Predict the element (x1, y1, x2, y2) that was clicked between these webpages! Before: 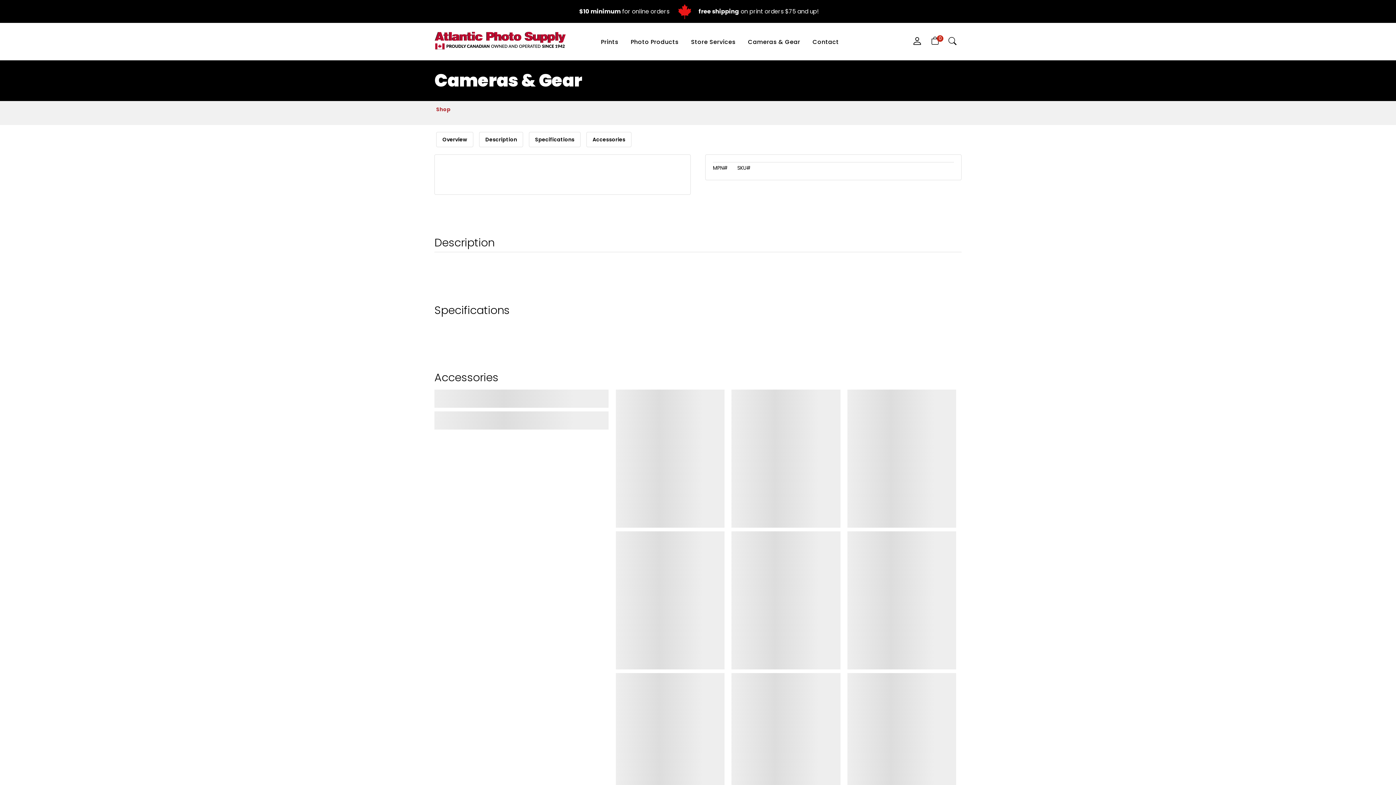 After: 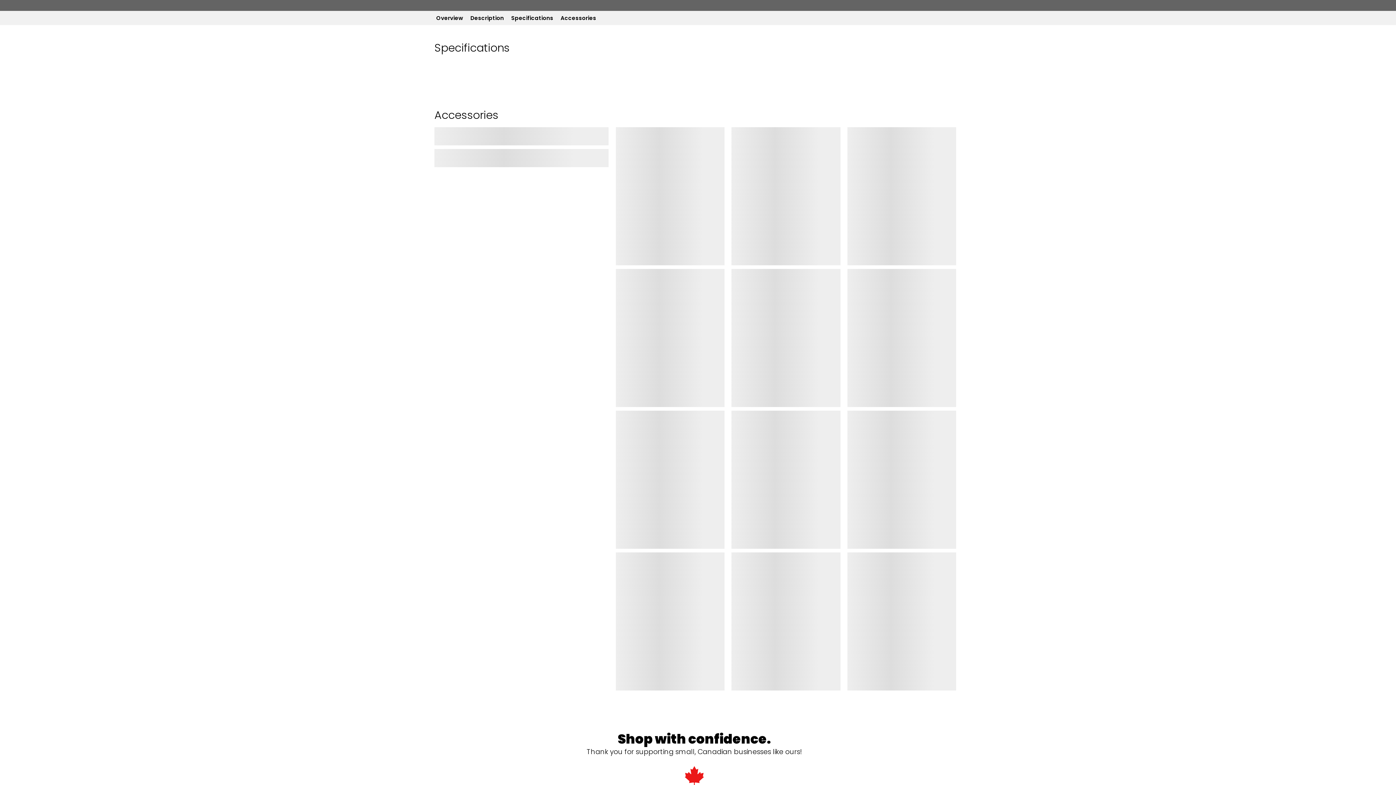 Action: label: Specifications bbox: (529, 132, 580, 147)